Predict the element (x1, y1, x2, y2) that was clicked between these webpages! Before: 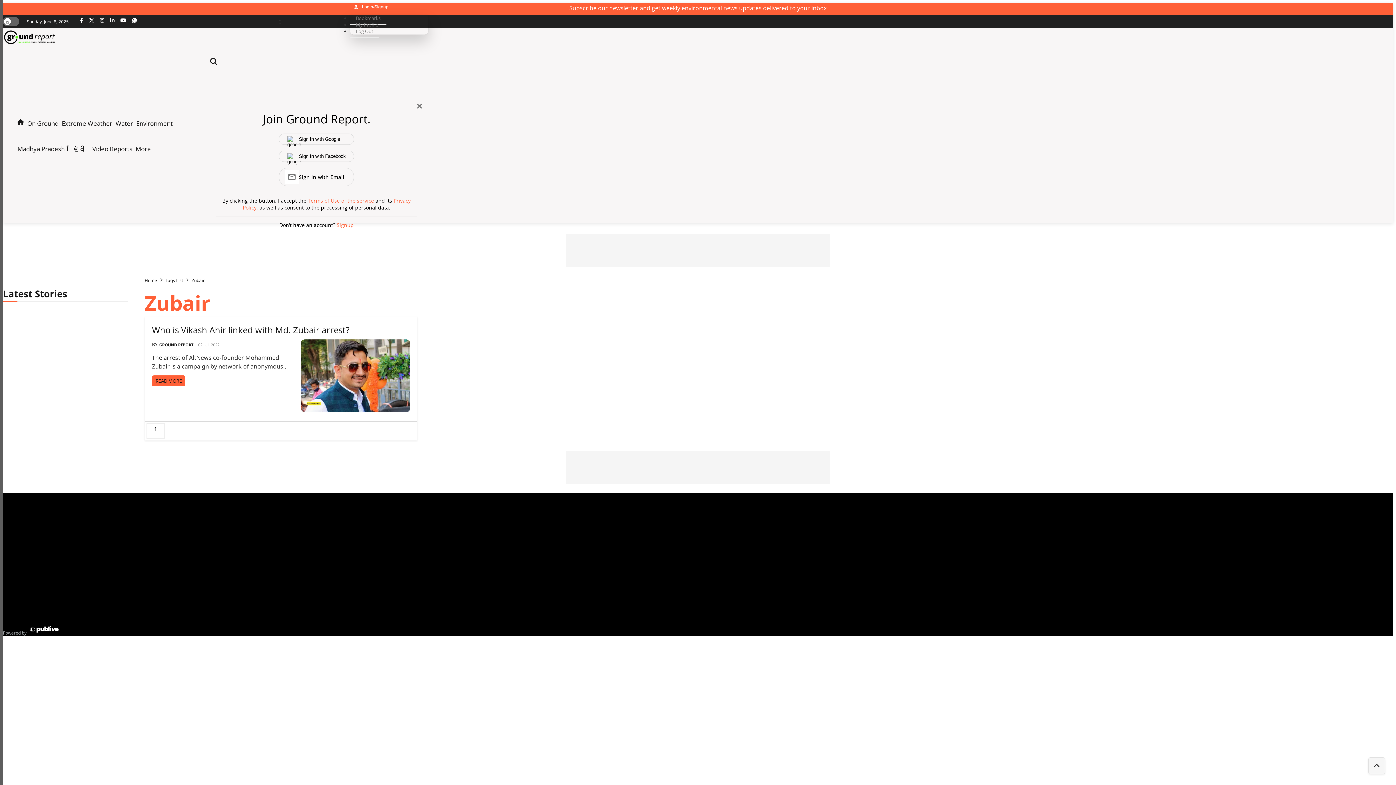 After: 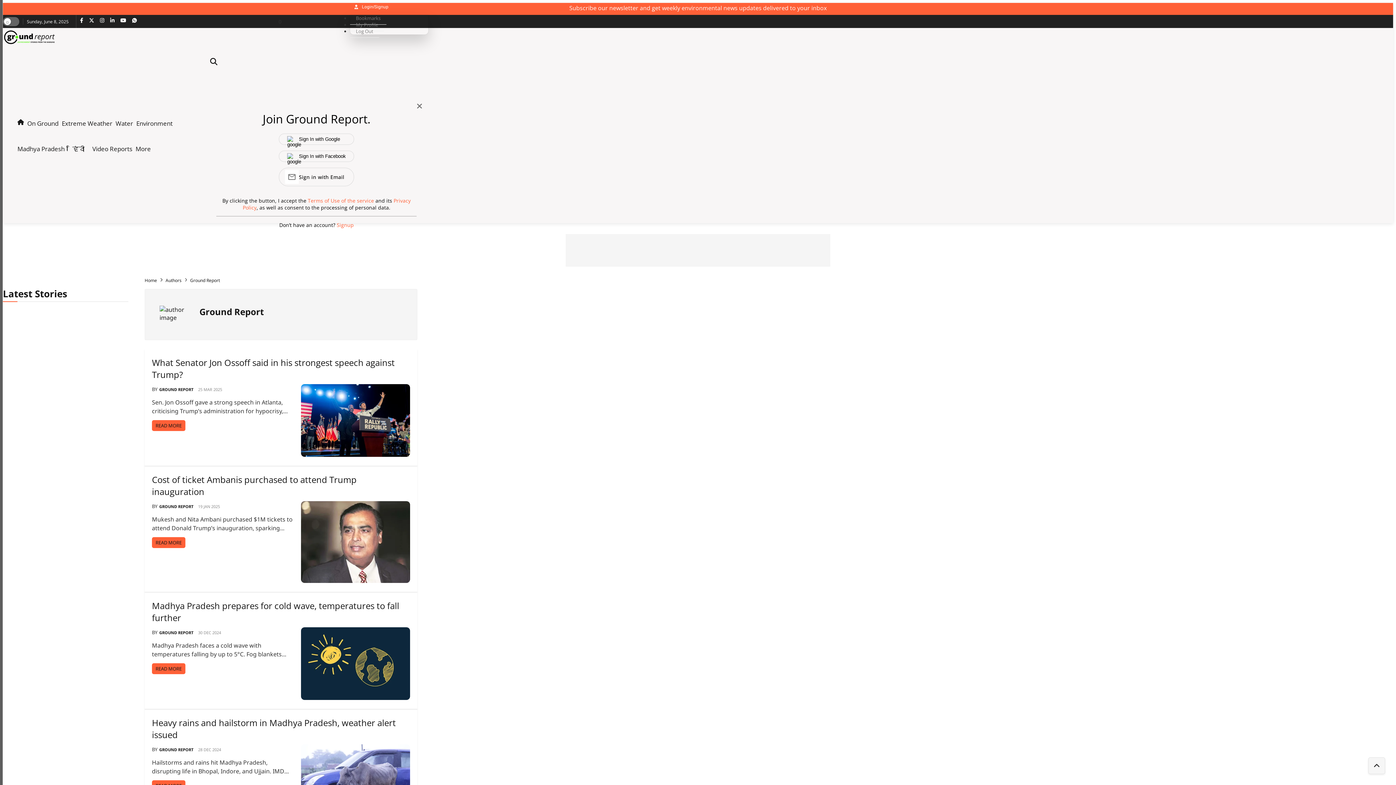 Action: bbox: (159, 342, 193, 347) label: Ground Report